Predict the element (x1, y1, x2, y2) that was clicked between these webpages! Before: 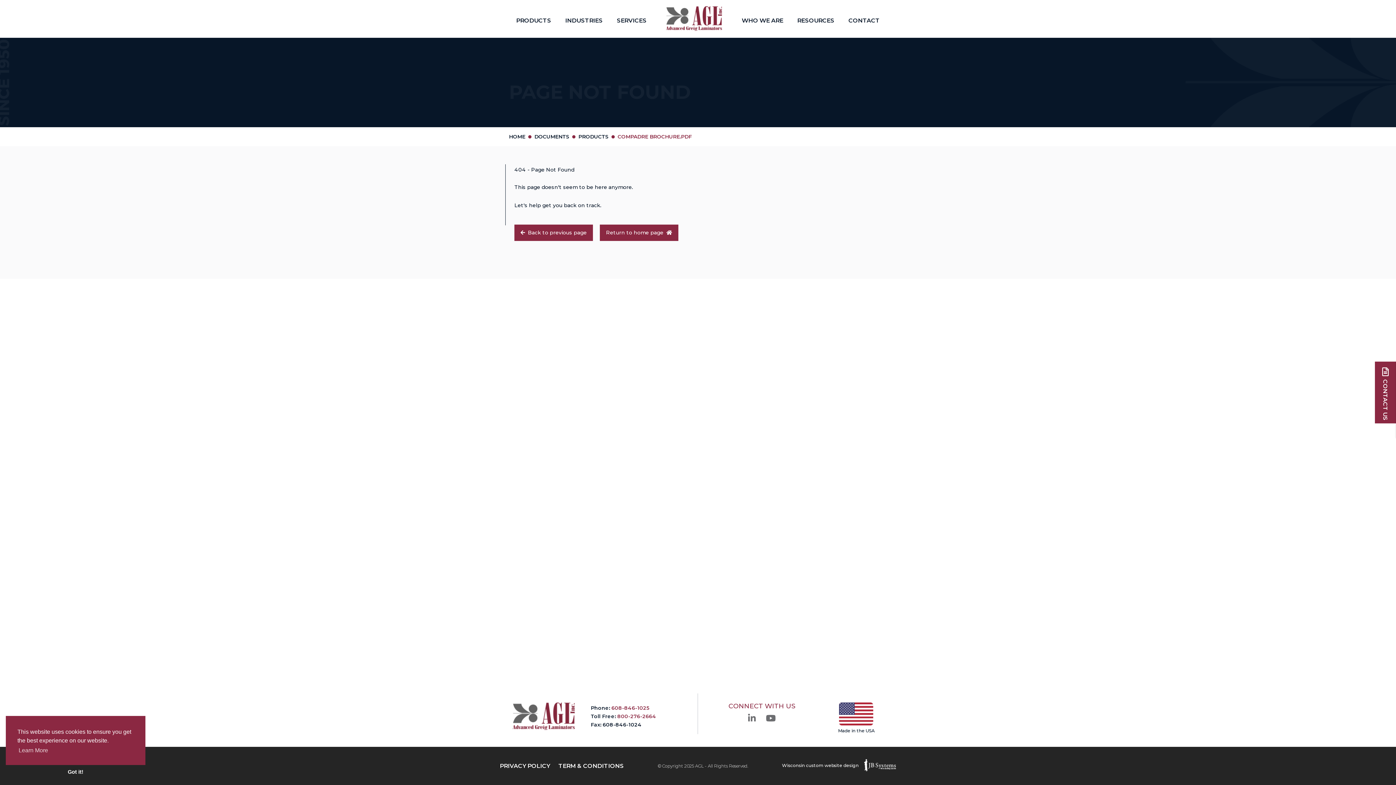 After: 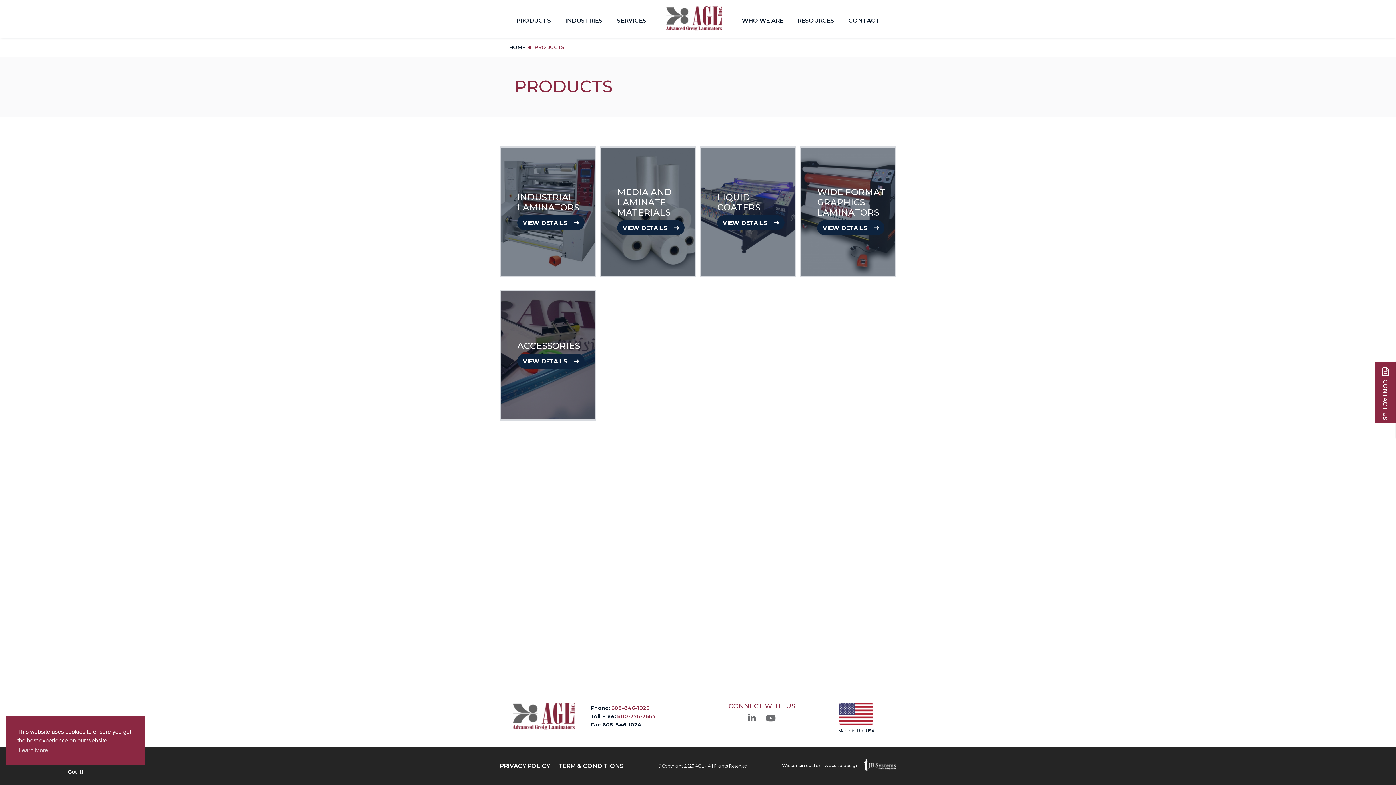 Action: bbox: (516, 17, 551, 24) label: PRODUCTS